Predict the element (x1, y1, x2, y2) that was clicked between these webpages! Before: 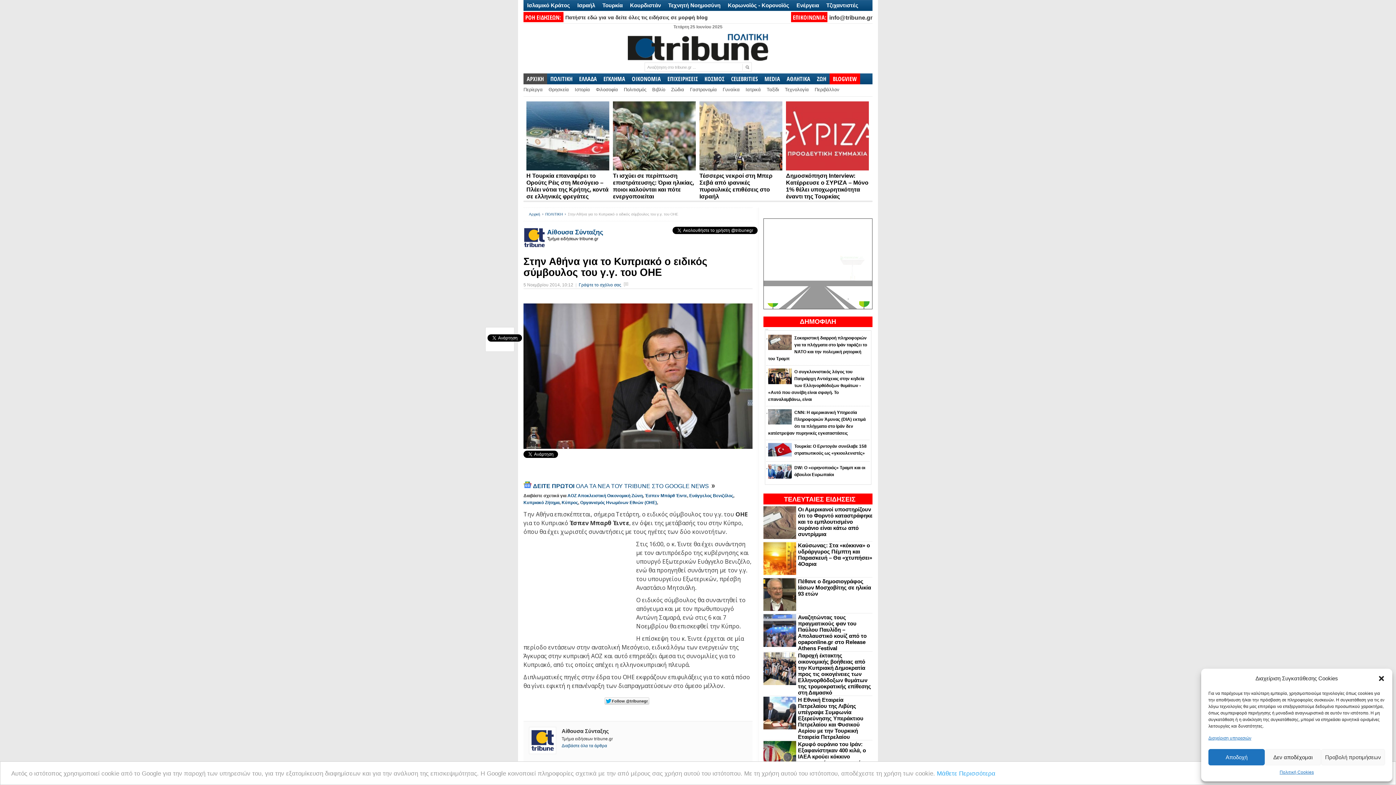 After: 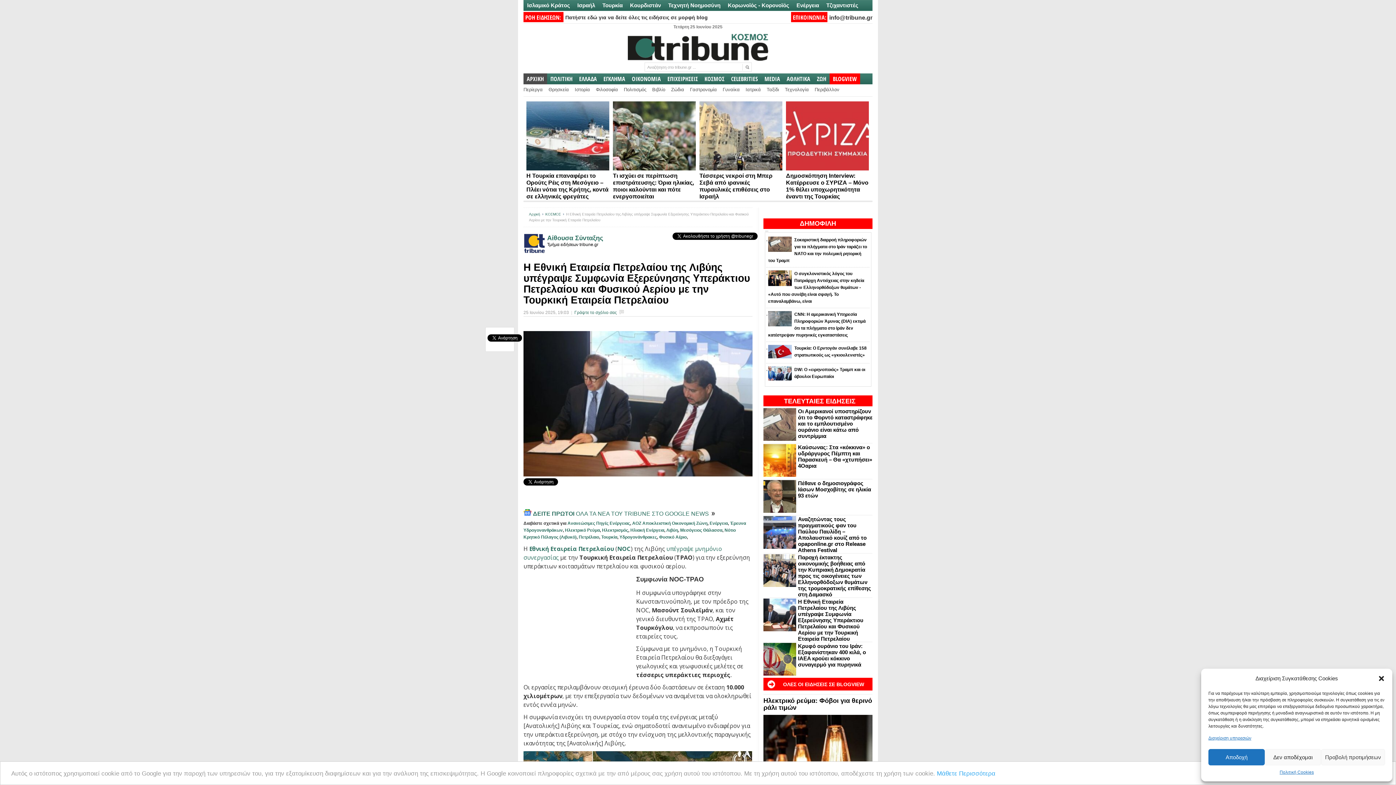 Action: bbox: (798, 696, 863, 740) label: Η Εθνική Εταιρεία Πετρελαίου της Λιβύης υπέγραψε Συμφωνία Εξερεύνησης Υπεράκτιου Πετρελαίου και Φυσικού Αερίου με την Τουρκική Εταιρεία Πετρελαίου